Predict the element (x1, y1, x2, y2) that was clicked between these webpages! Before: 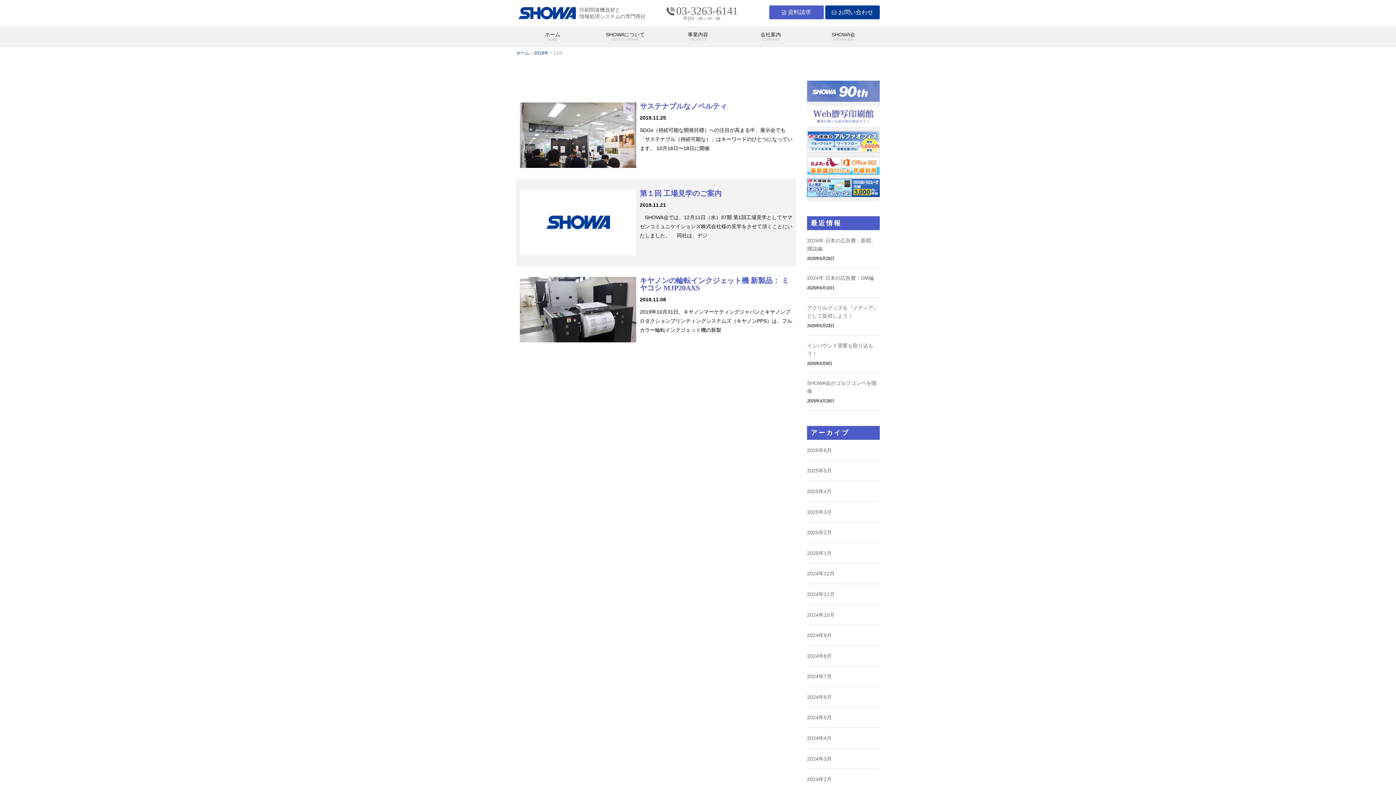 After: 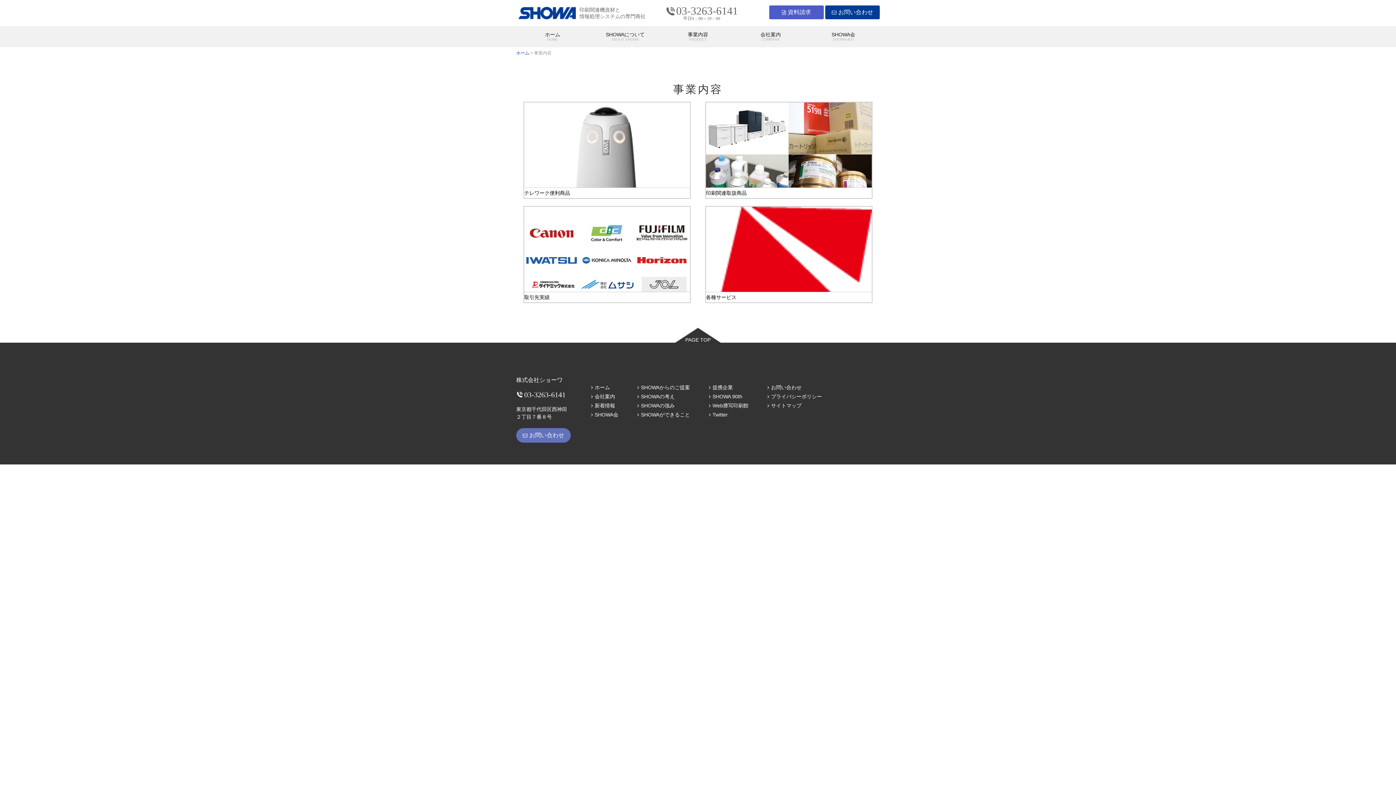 Action: bbox: (661, 26, 734, 47) label: 事業内容

PRODUCT